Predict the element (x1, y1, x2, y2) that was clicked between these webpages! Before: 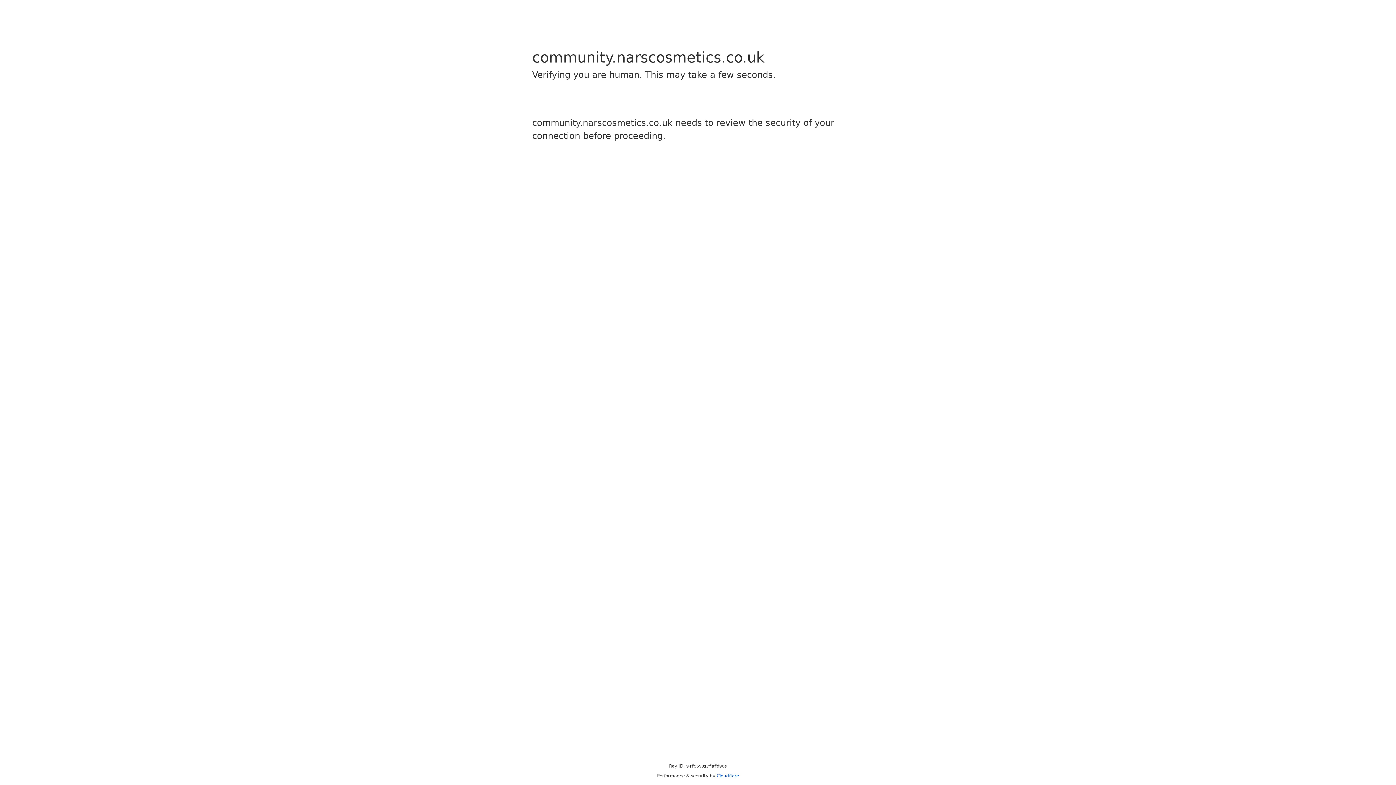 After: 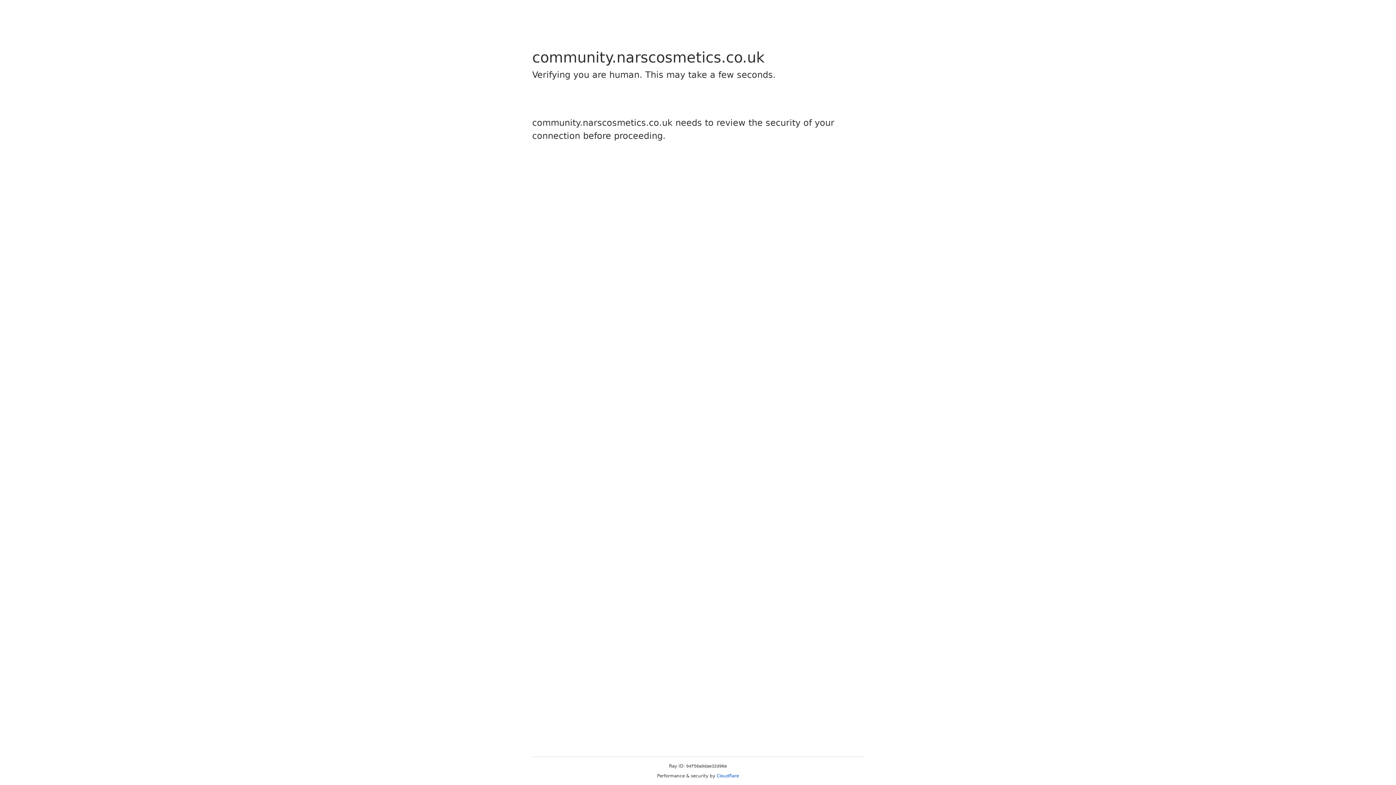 Action: bbox: (716, 773, 739, 778) label: Cloudflare